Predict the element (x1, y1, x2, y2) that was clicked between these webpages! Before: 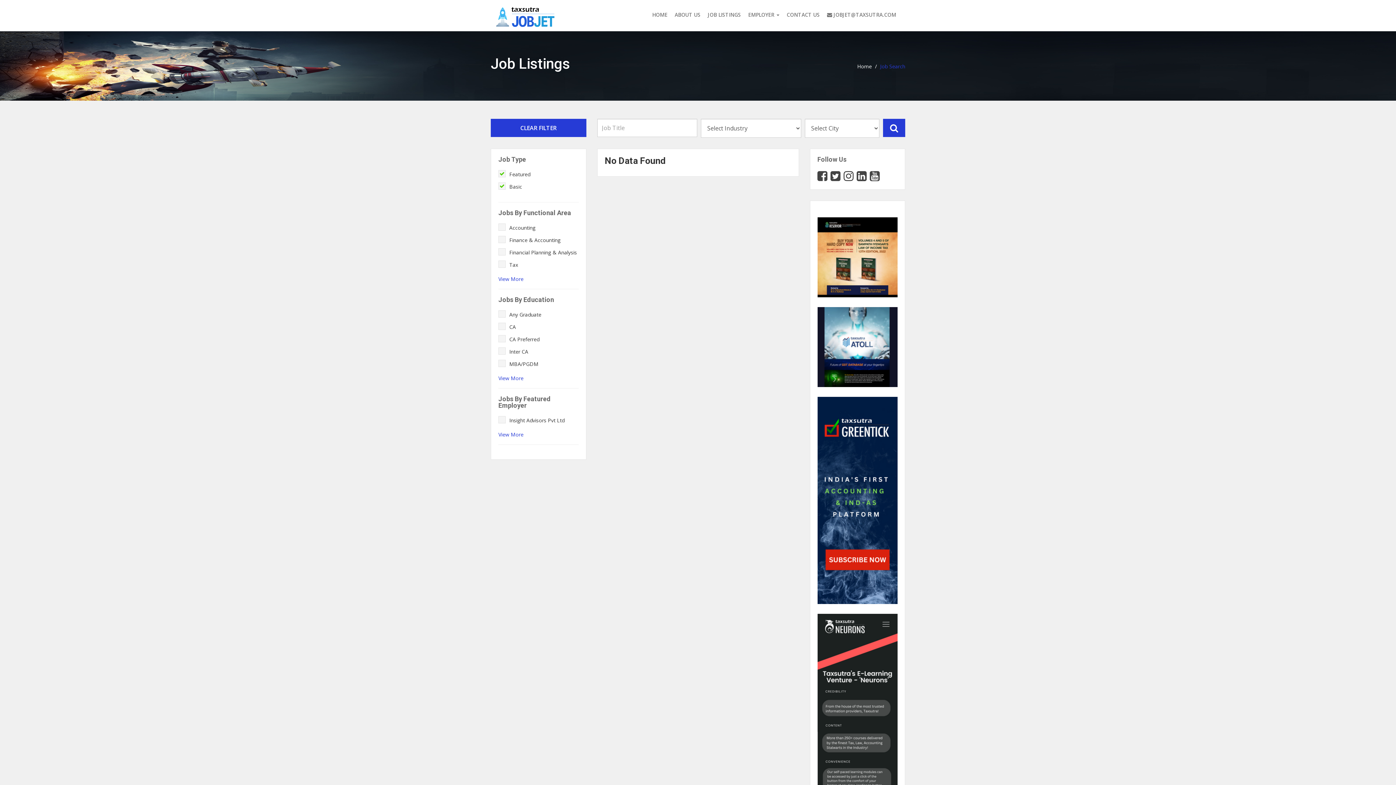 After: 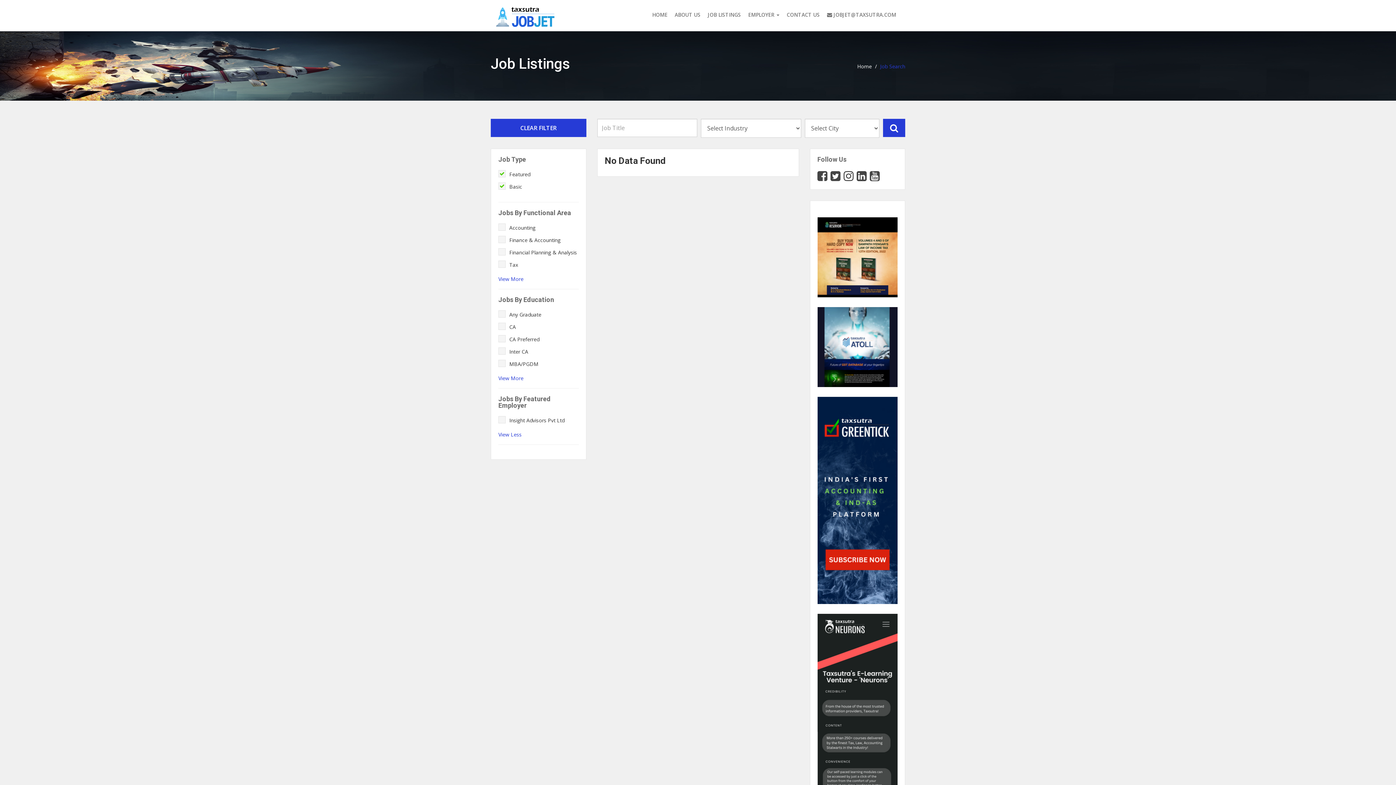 Action: label: View More bbox: (498, 432, 523, 437)